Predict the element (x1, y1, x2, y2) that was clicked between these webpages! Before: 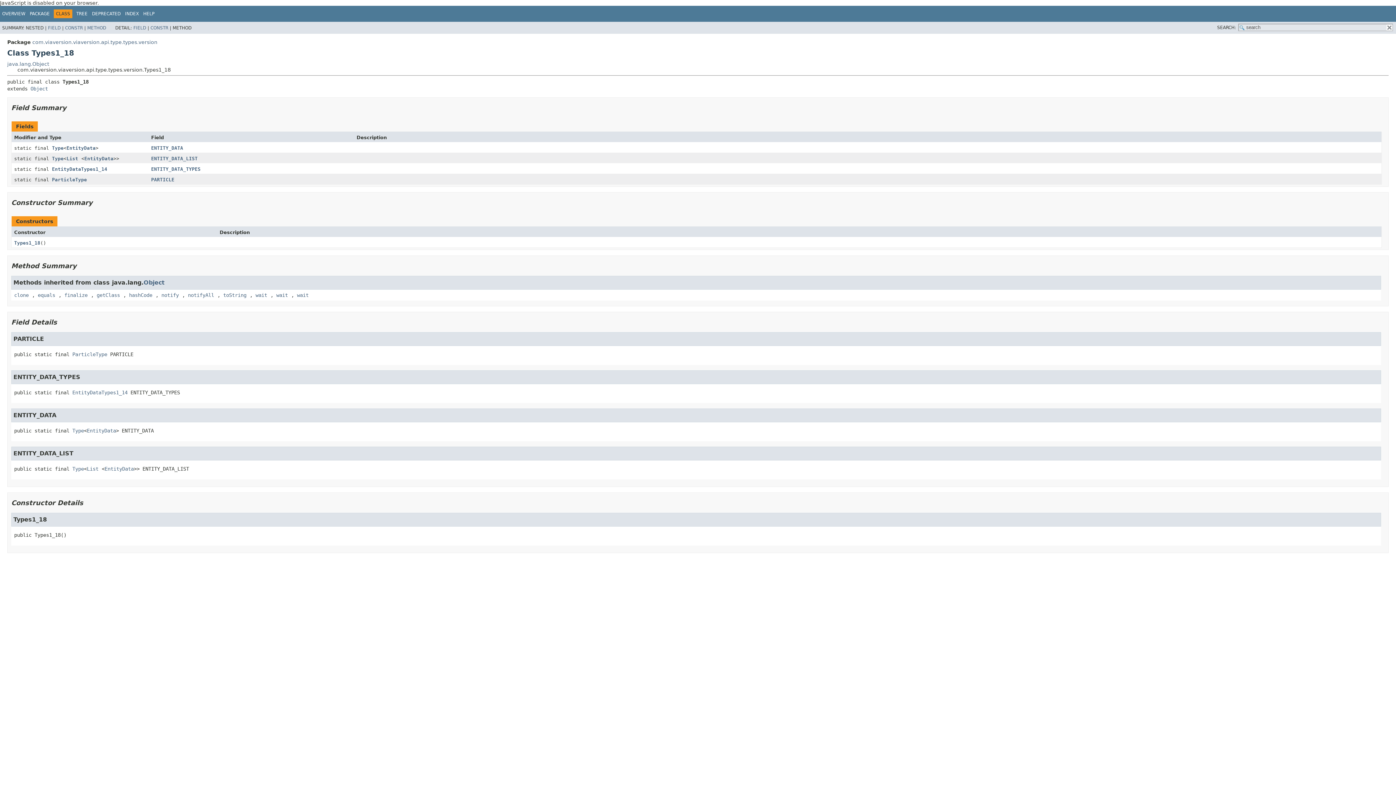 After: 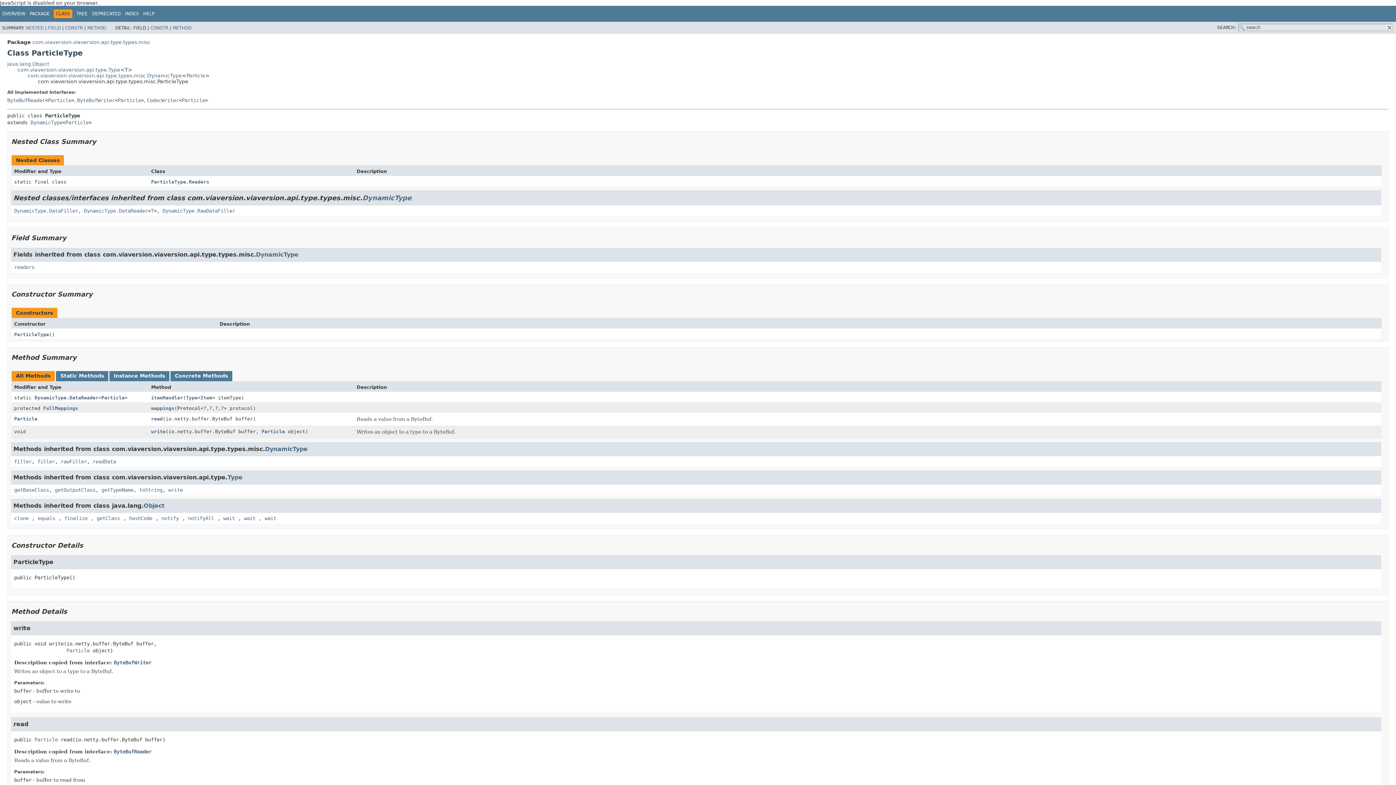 Action: bbox: (52, 176, 86, 182) label: ParticleType